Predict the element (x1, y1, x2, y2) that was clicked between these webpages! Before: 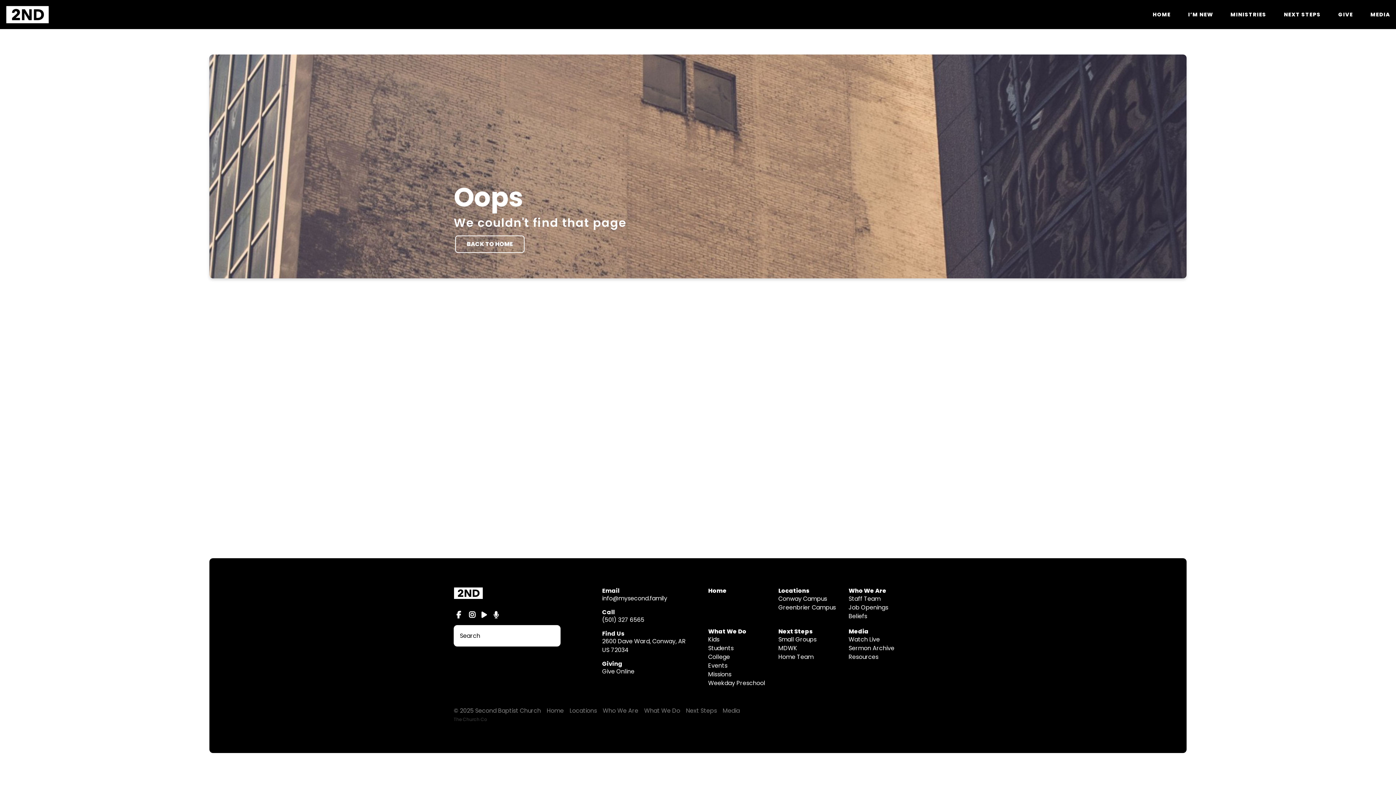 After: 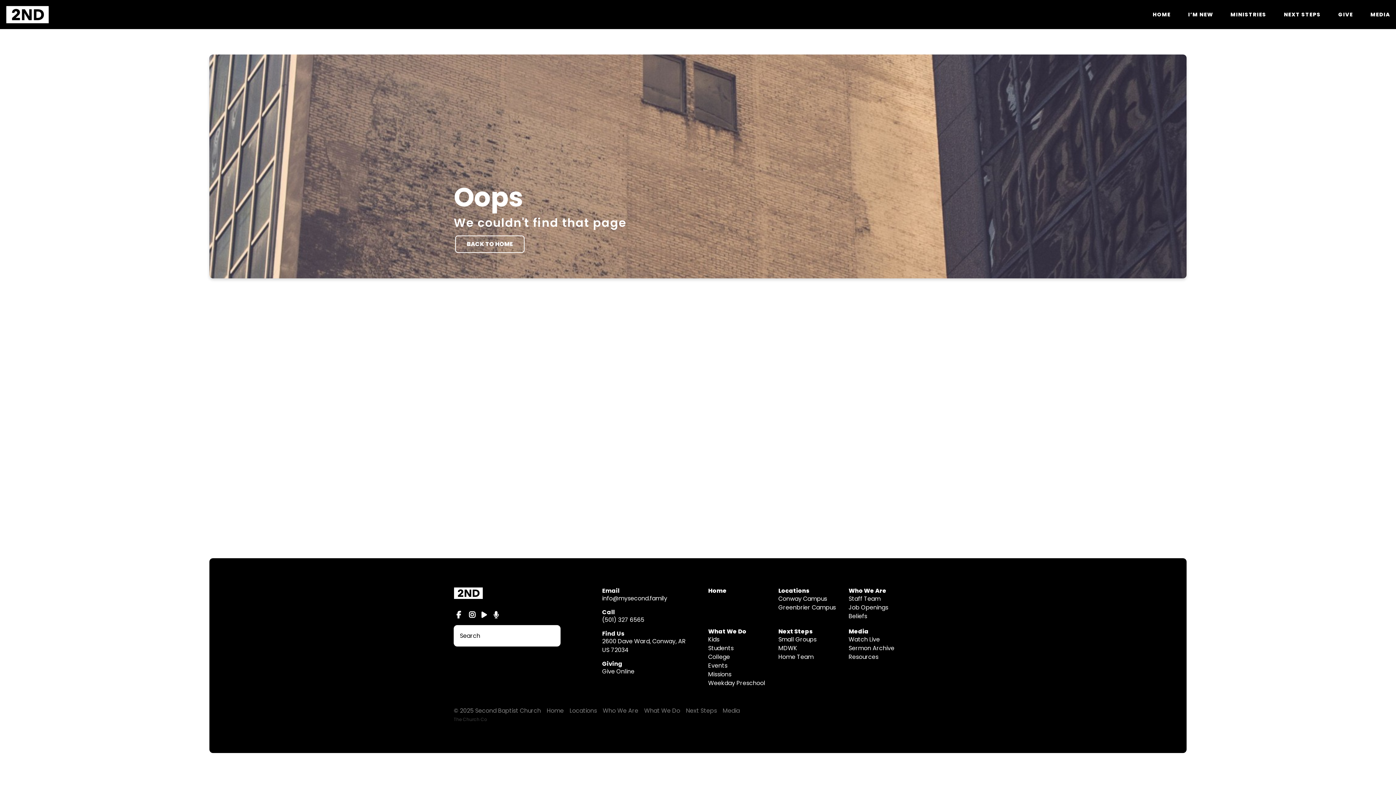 Action: label: info@mysecond.family bbox: (602, 594, 667, 602)